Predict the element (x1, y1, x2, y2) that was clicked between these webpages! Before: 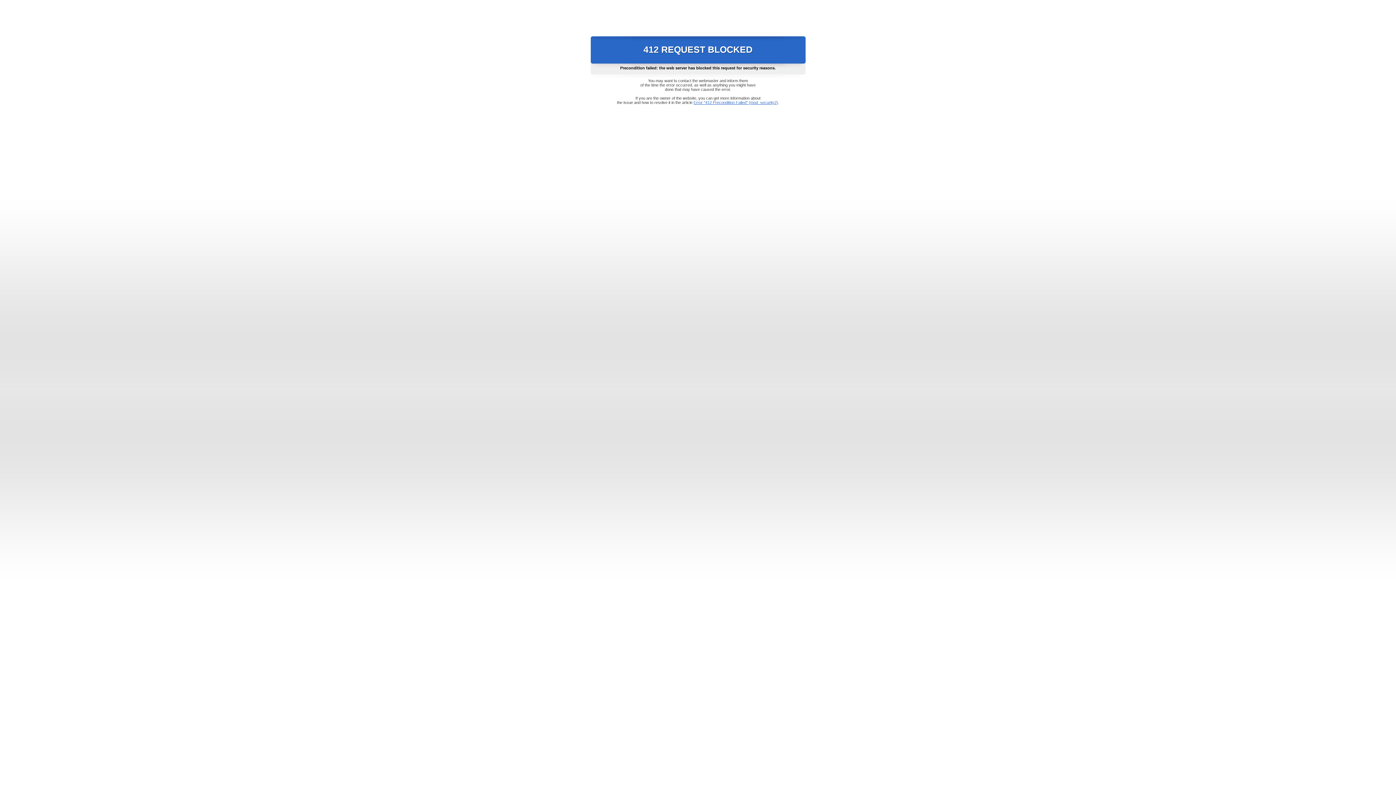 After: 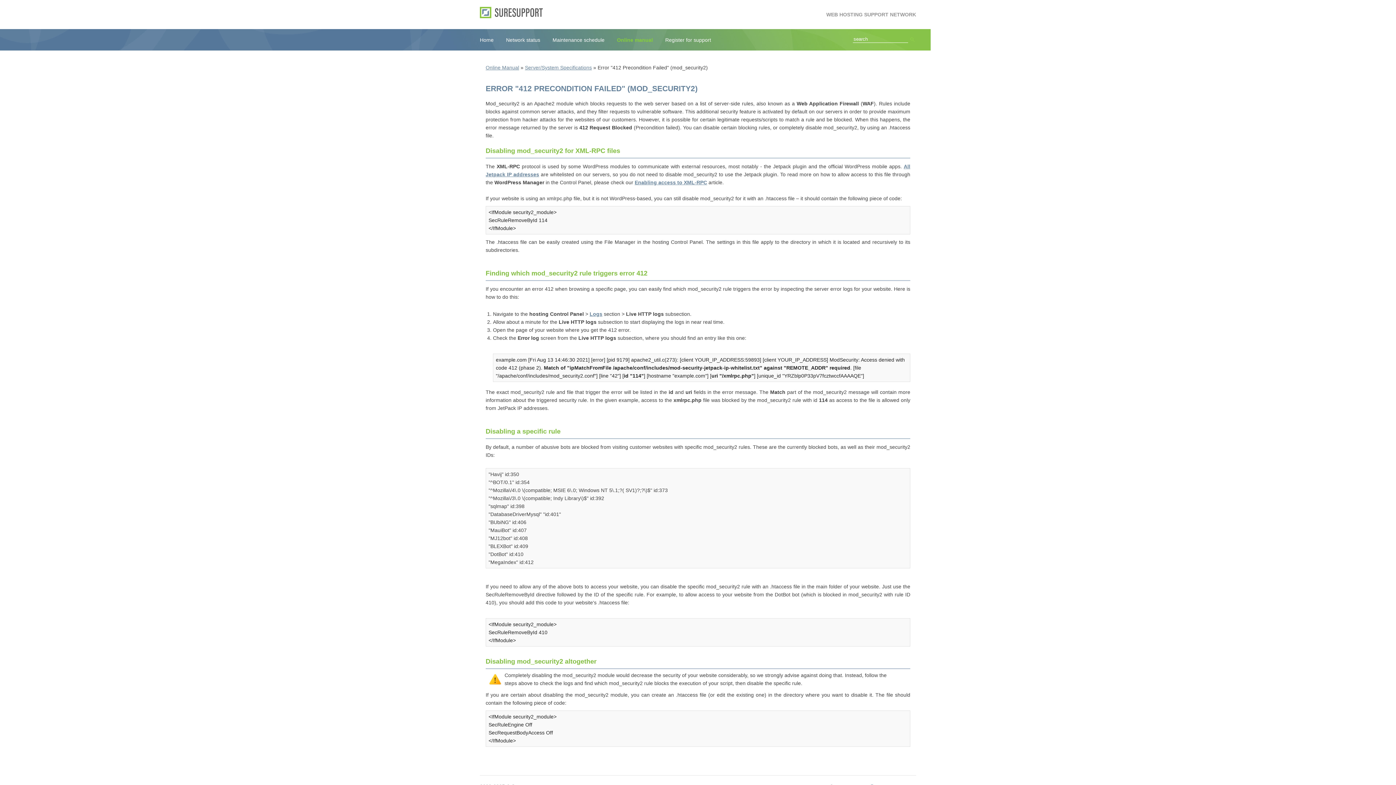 Action: label: Error "412 Precondition Failed" (mod_security2) bbox: (693, 100, 778, 104)